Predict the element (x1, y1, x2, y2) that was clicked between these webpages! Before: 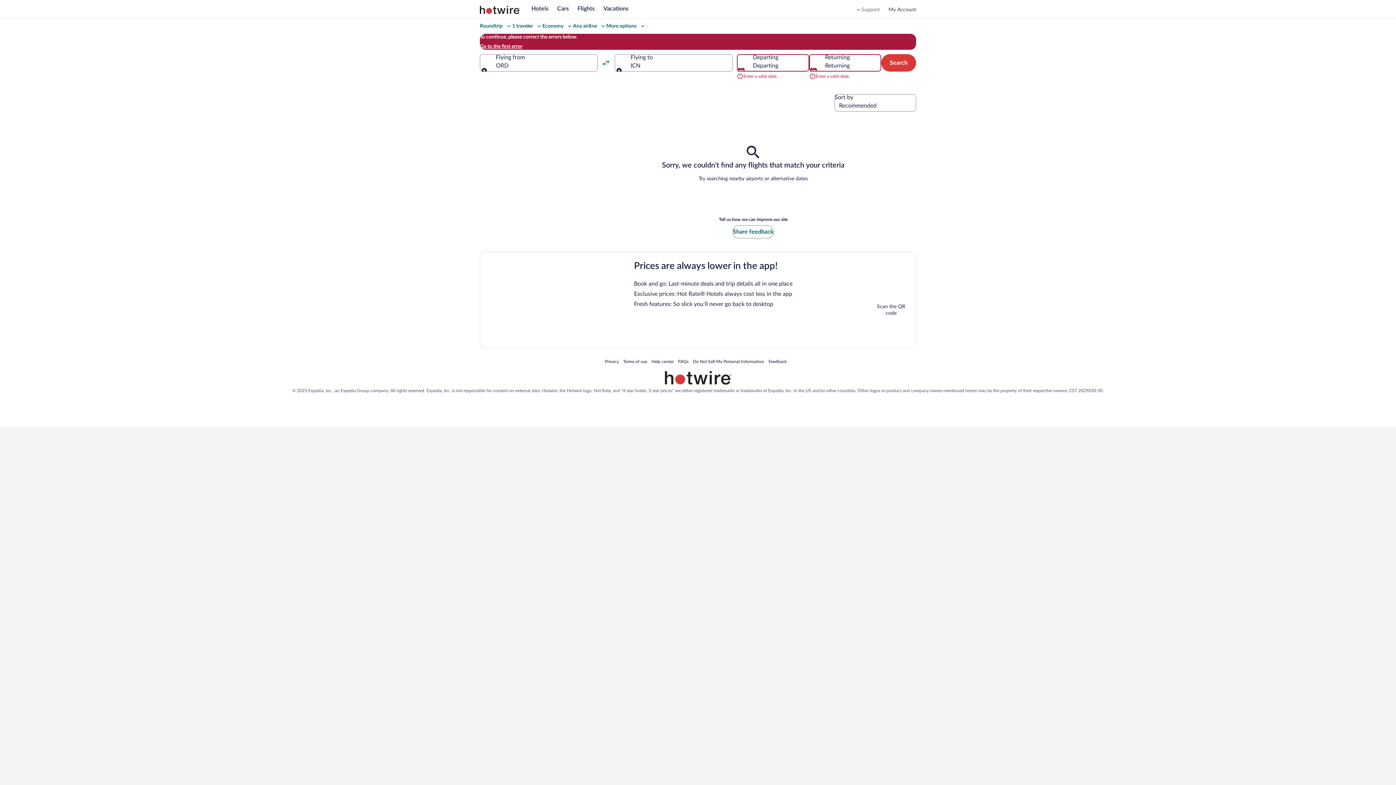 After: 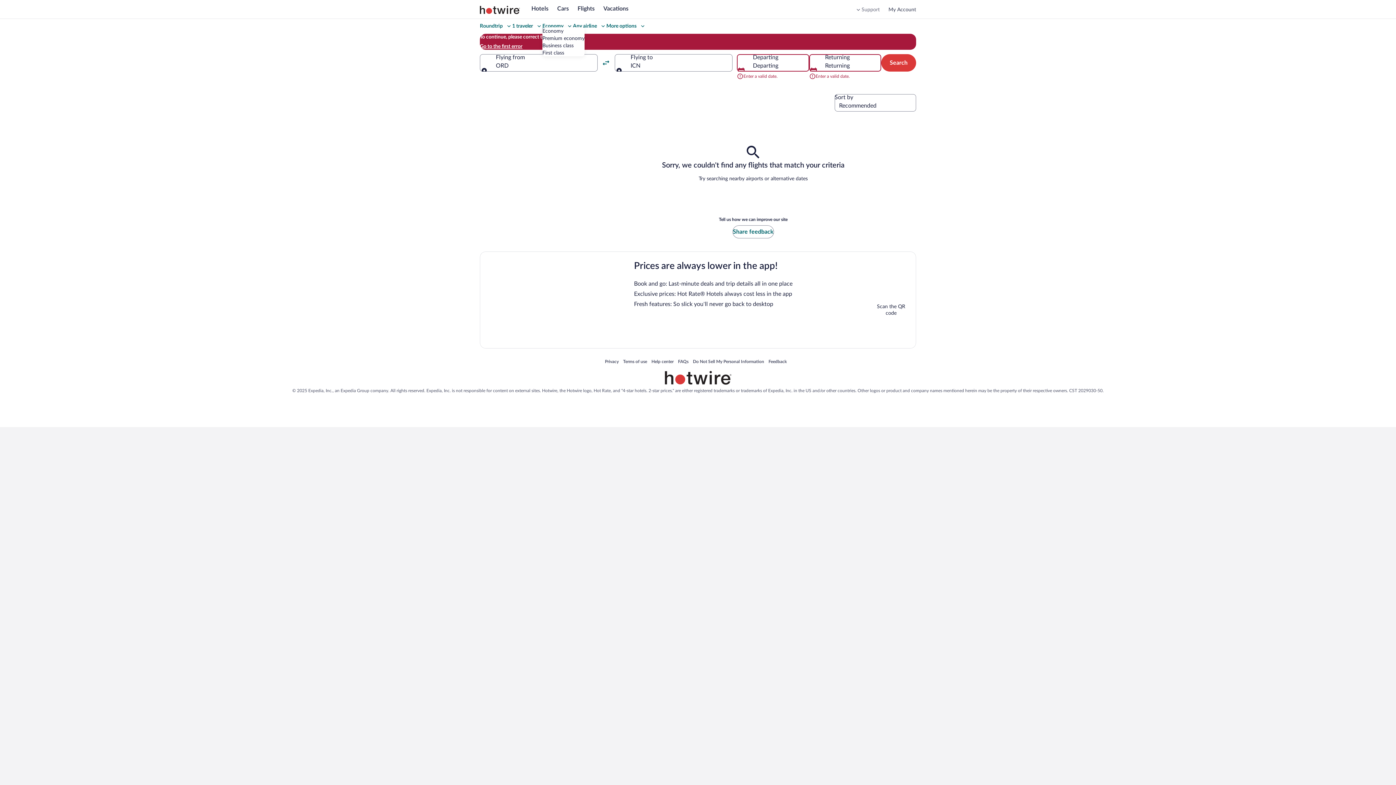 Action: label: Economy bbox: (542, 22, 573, 29)